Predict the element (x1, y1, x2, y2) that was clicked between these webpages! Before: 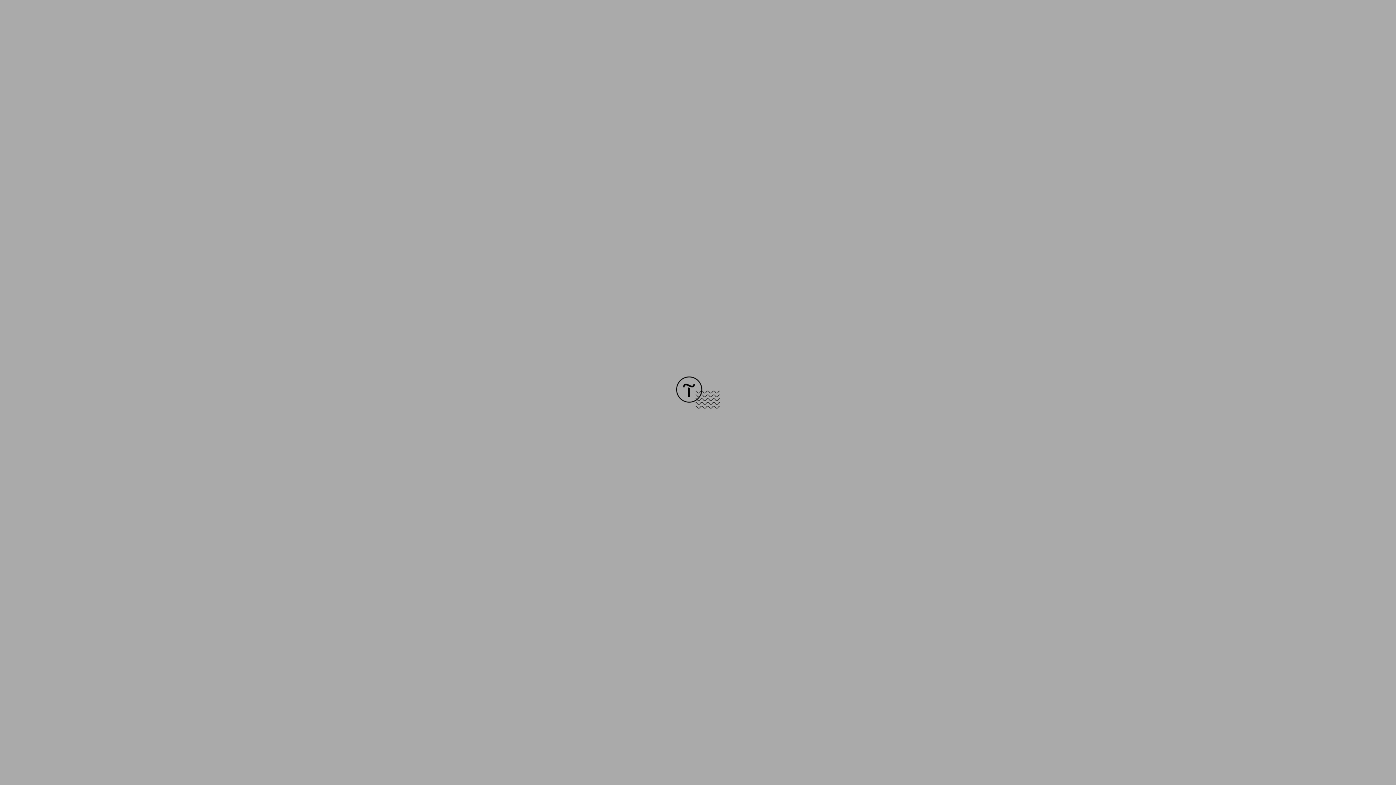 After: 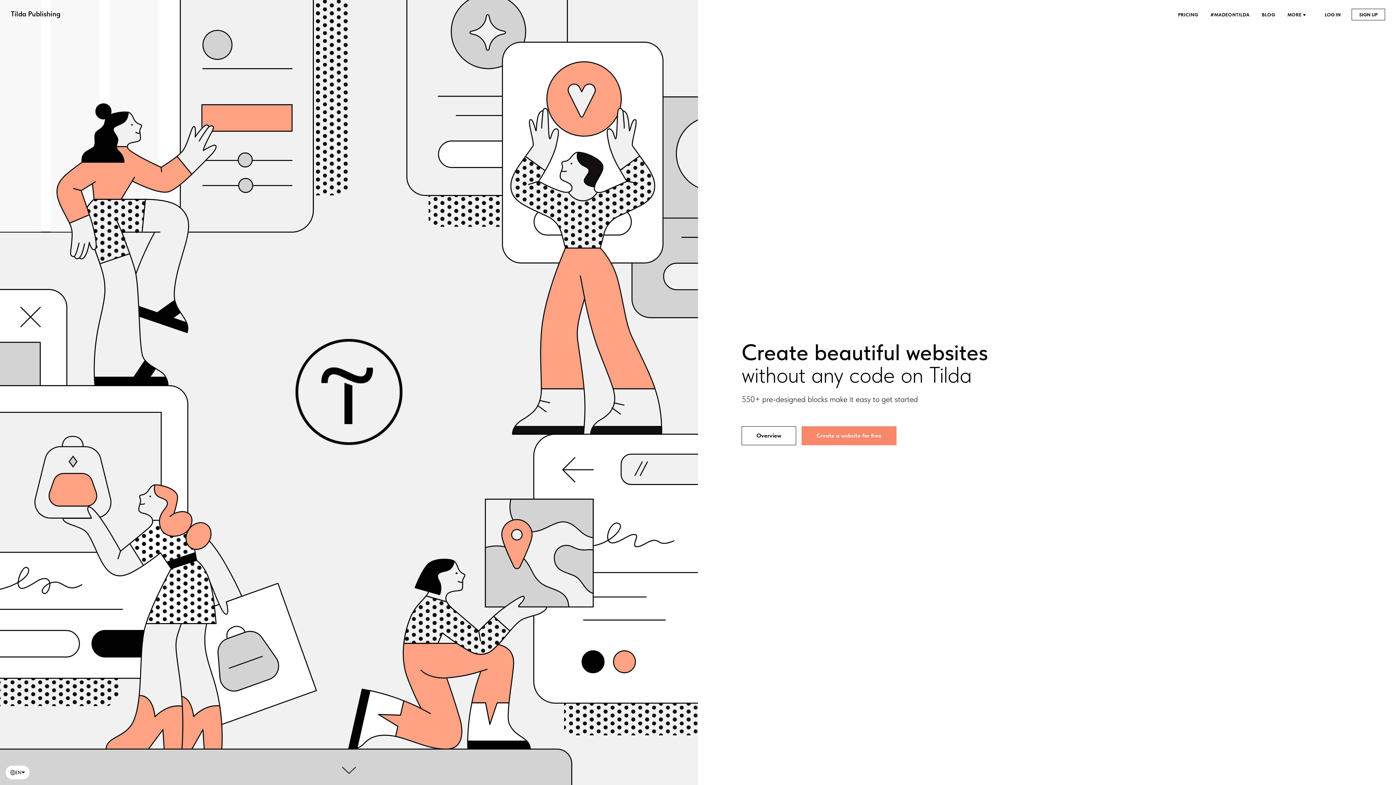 Action: bbox: (676, 403, 720, 409)